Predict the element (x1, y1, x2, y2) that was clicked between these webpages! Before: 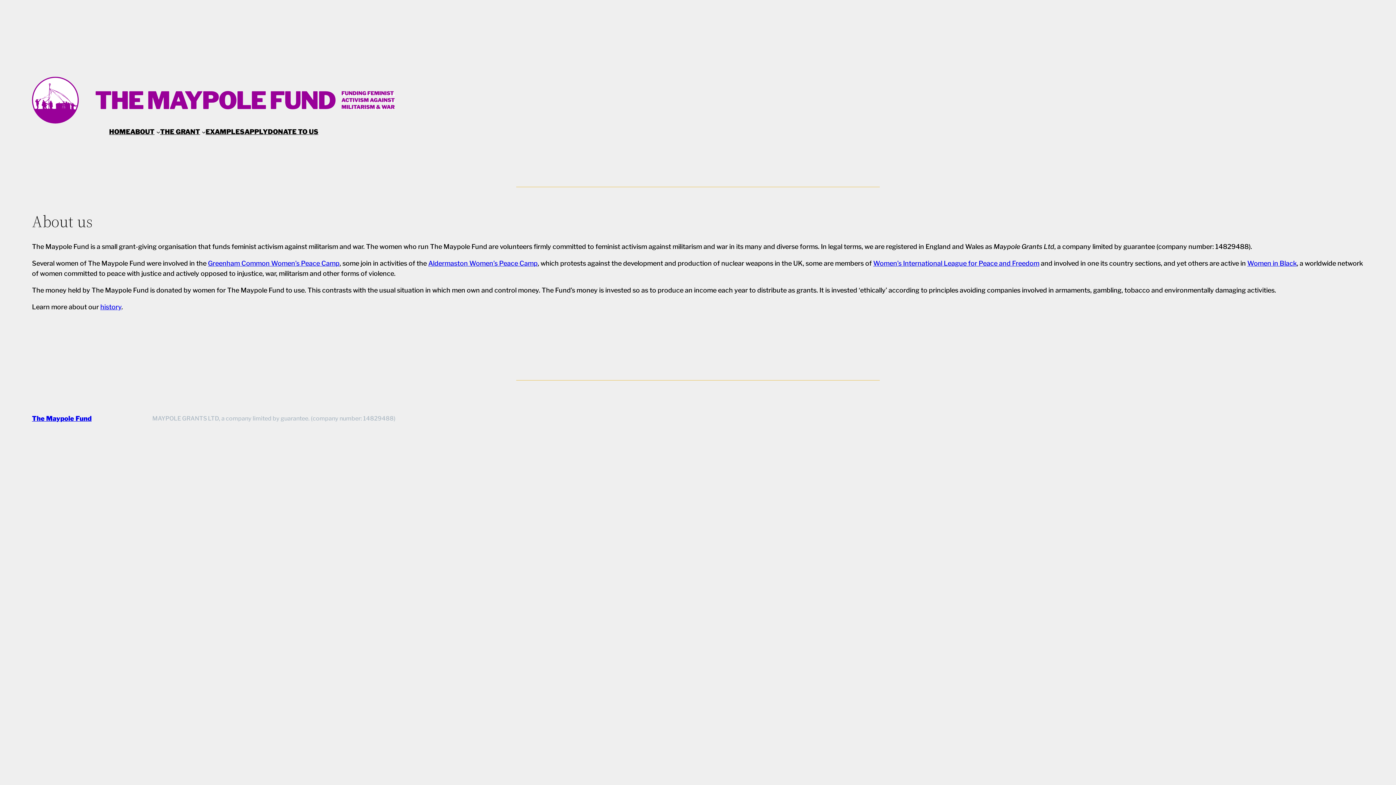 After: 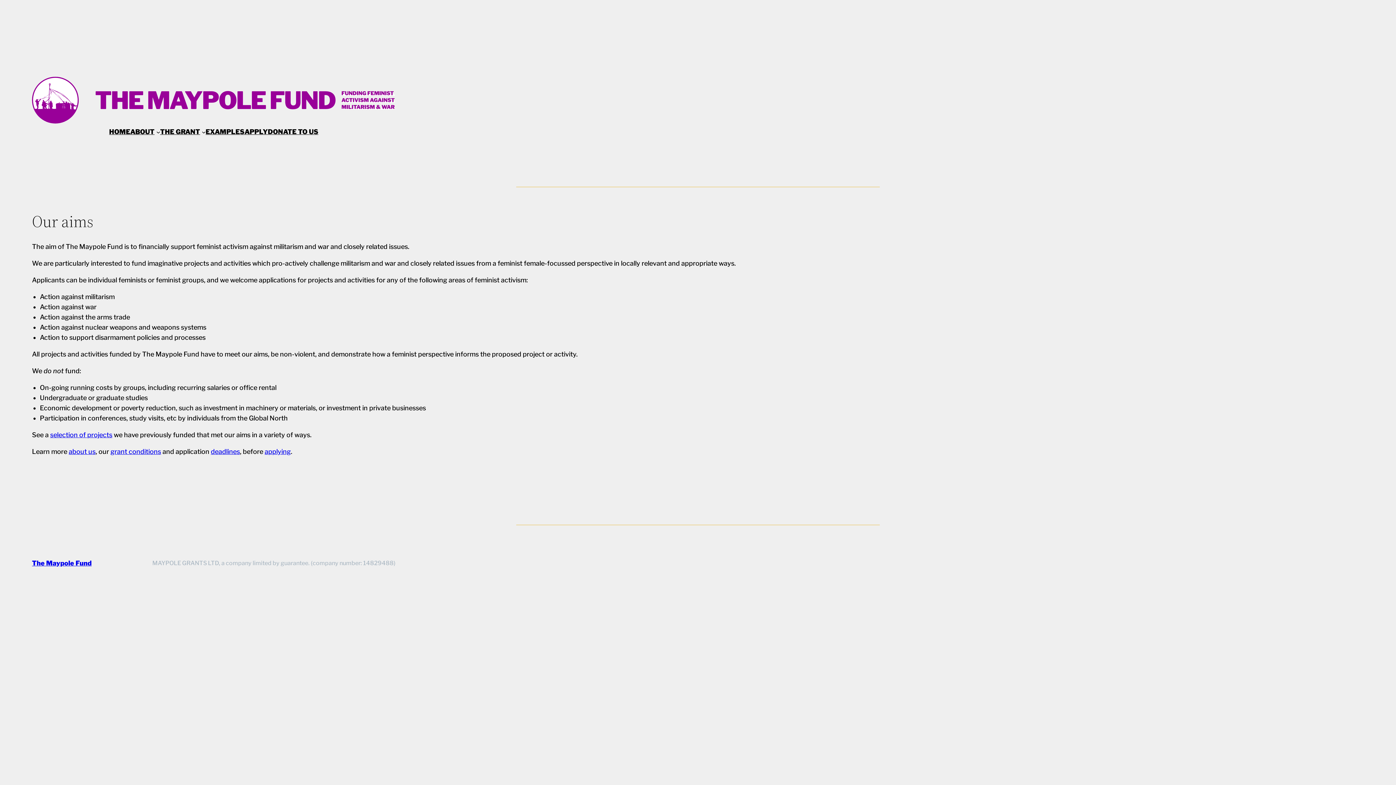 Action: label: THE GRANT bbox: (160, 126, 200, 137)